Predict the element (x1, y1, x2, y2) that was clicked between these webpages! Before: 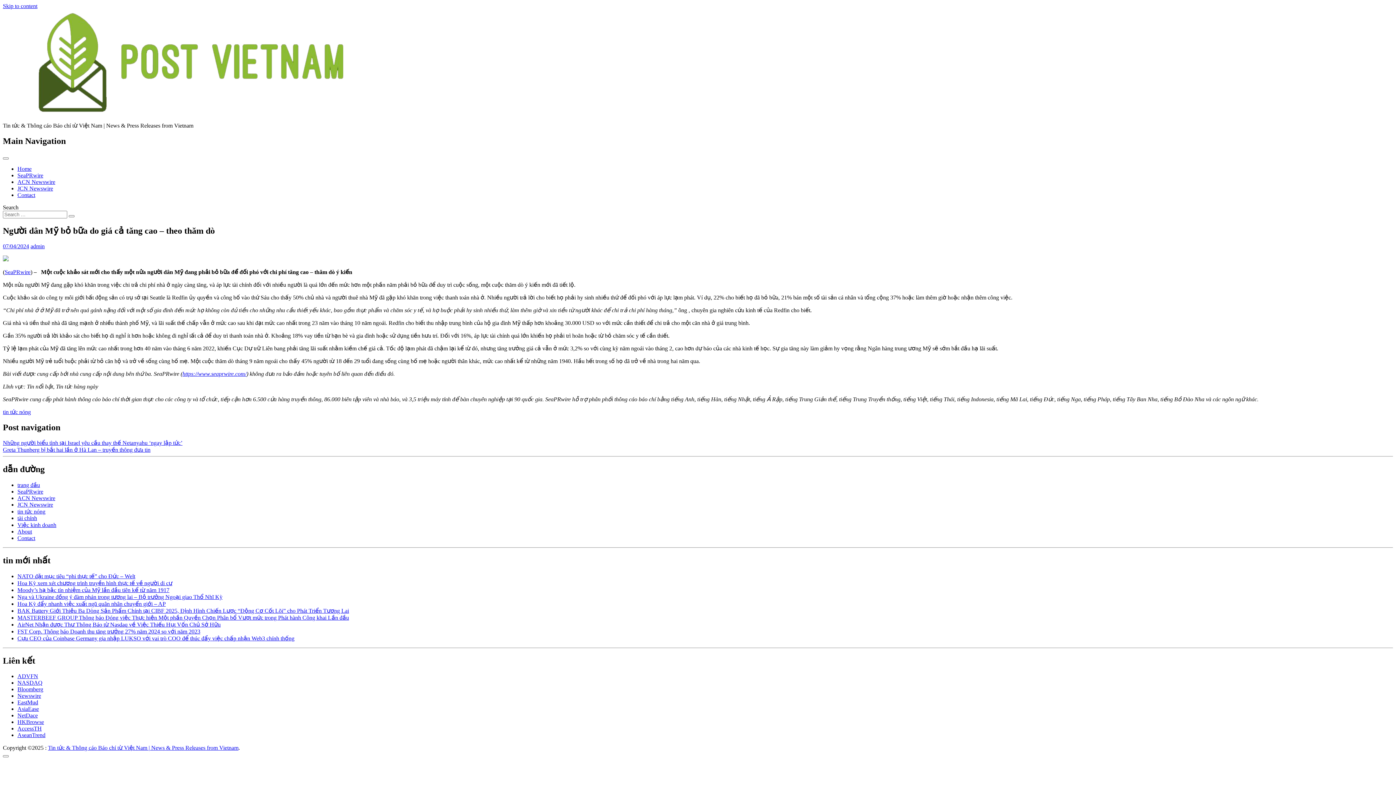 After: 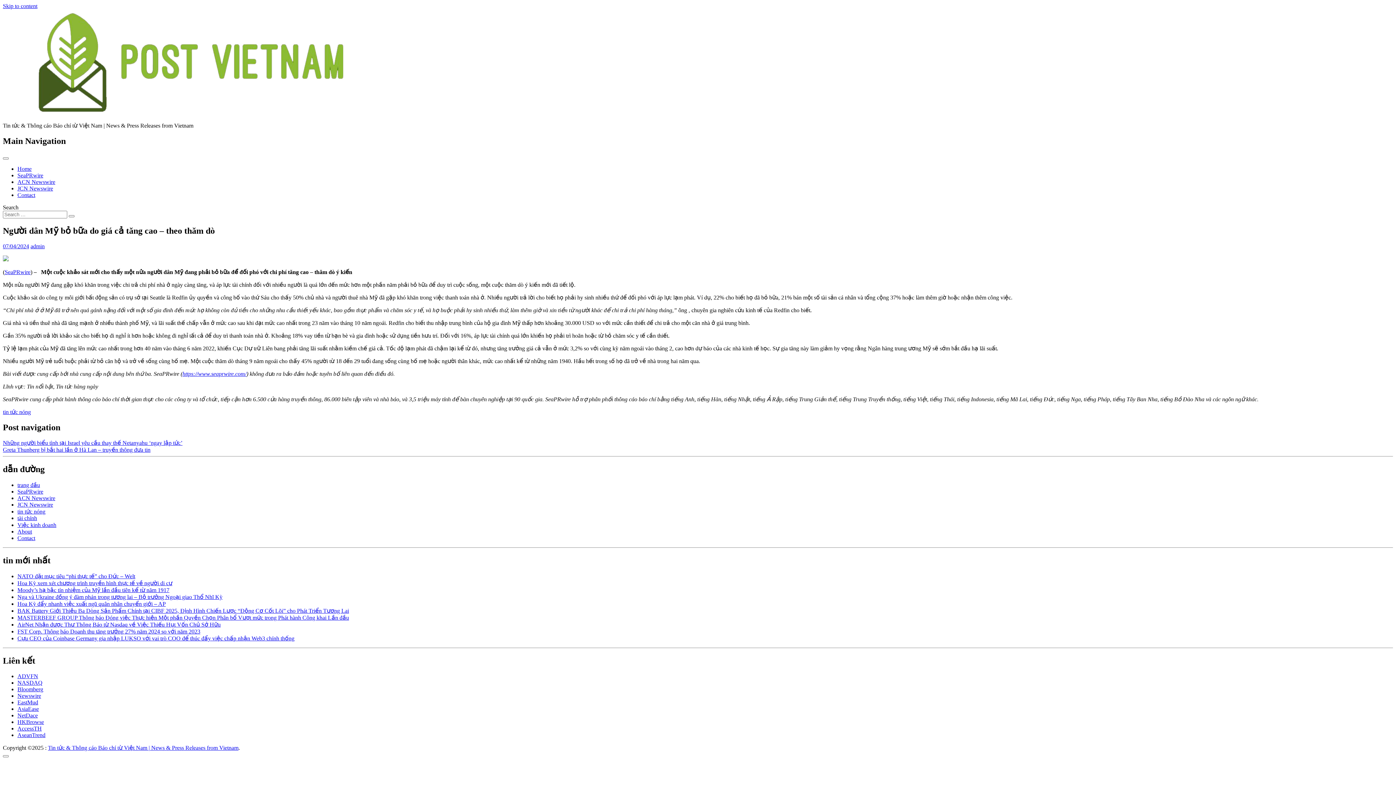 Action: bbox: (17, 673, 38, 679) label: ADVFN